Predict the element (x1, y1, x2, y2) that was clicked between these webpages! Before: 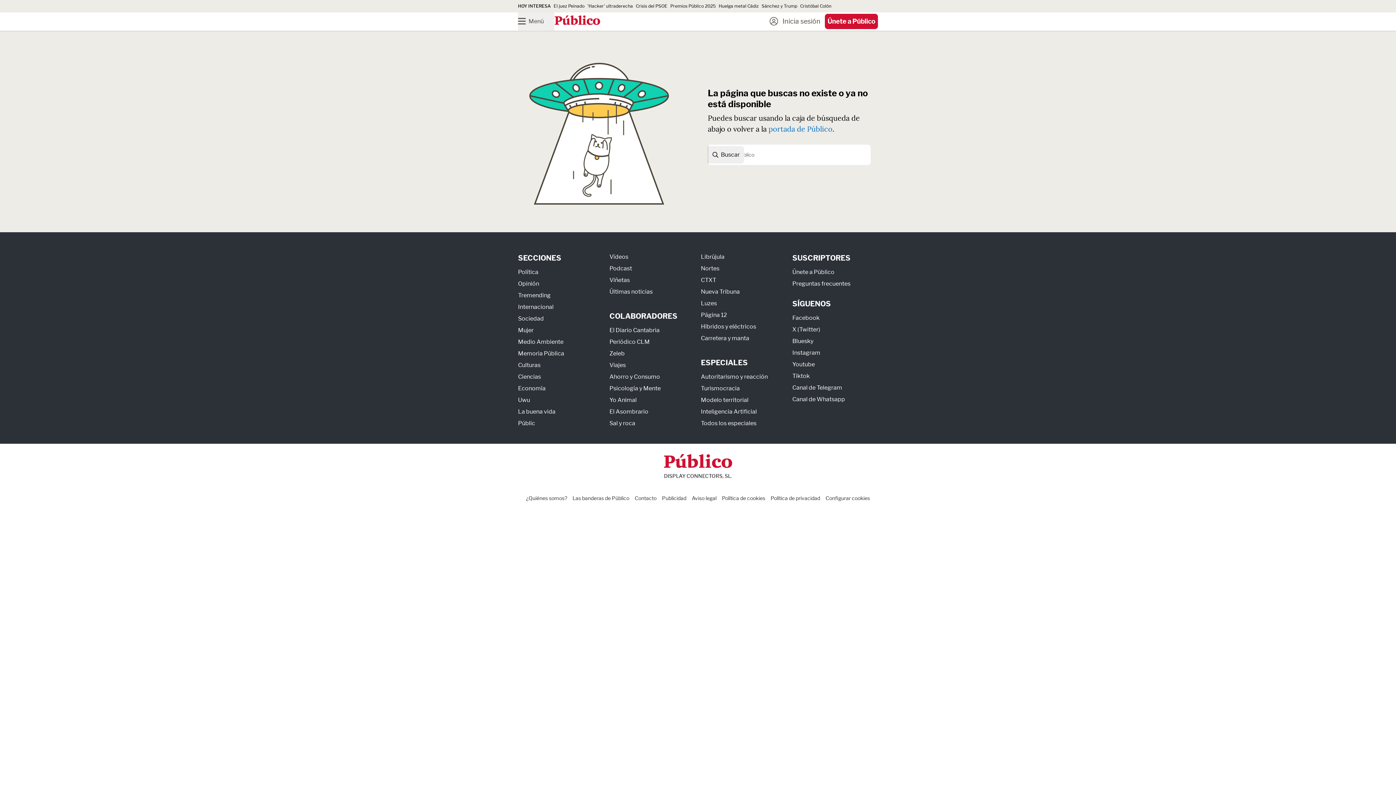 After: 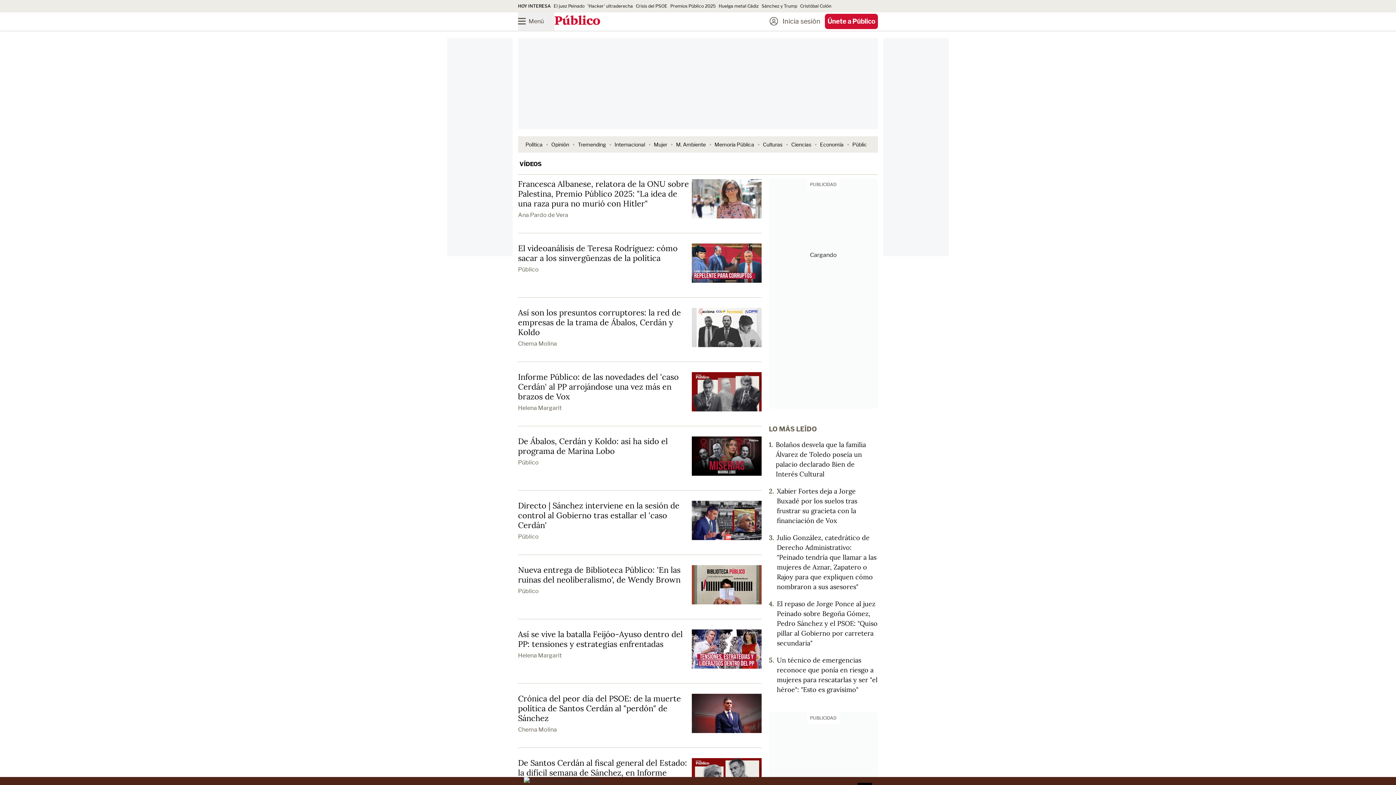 Action: label: Vídeos bbox: (609, 253, 628, 260)